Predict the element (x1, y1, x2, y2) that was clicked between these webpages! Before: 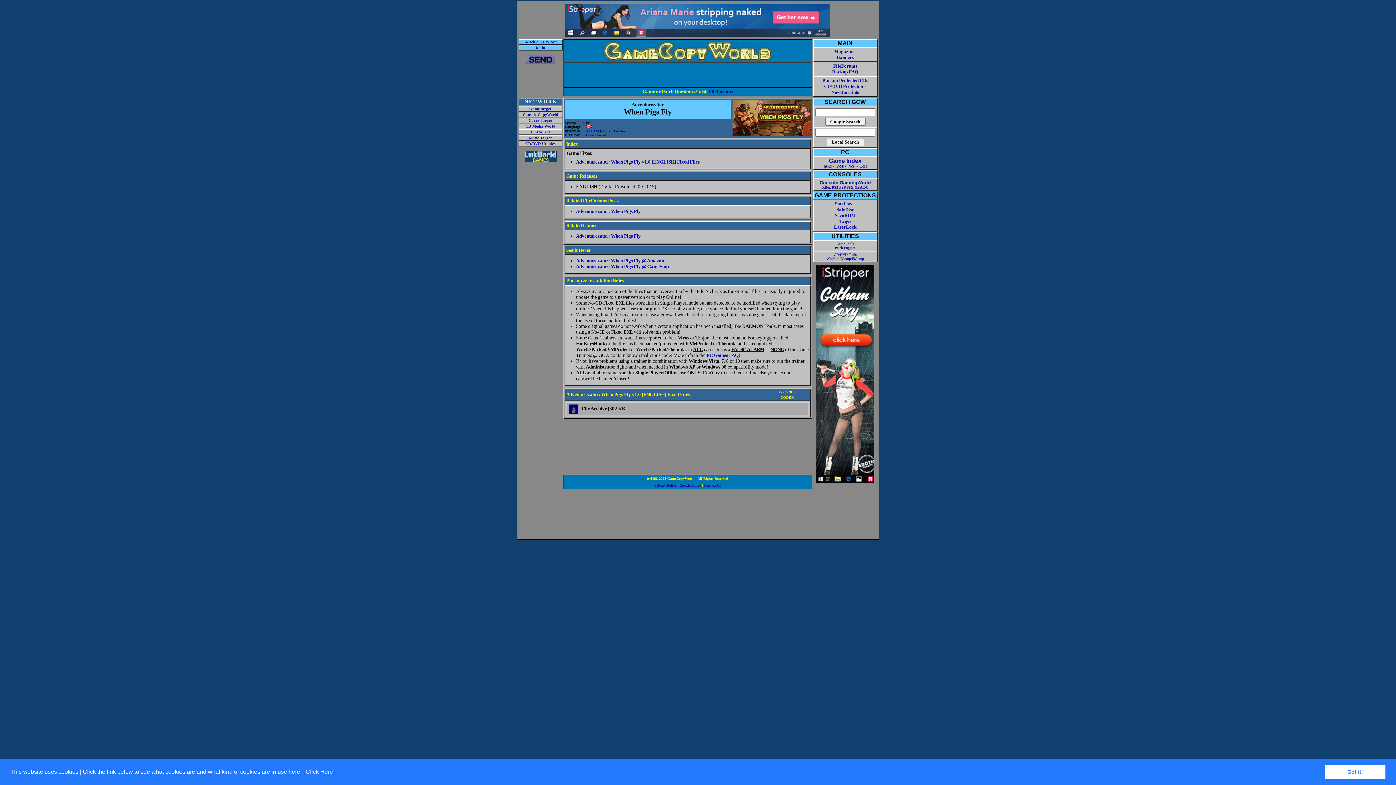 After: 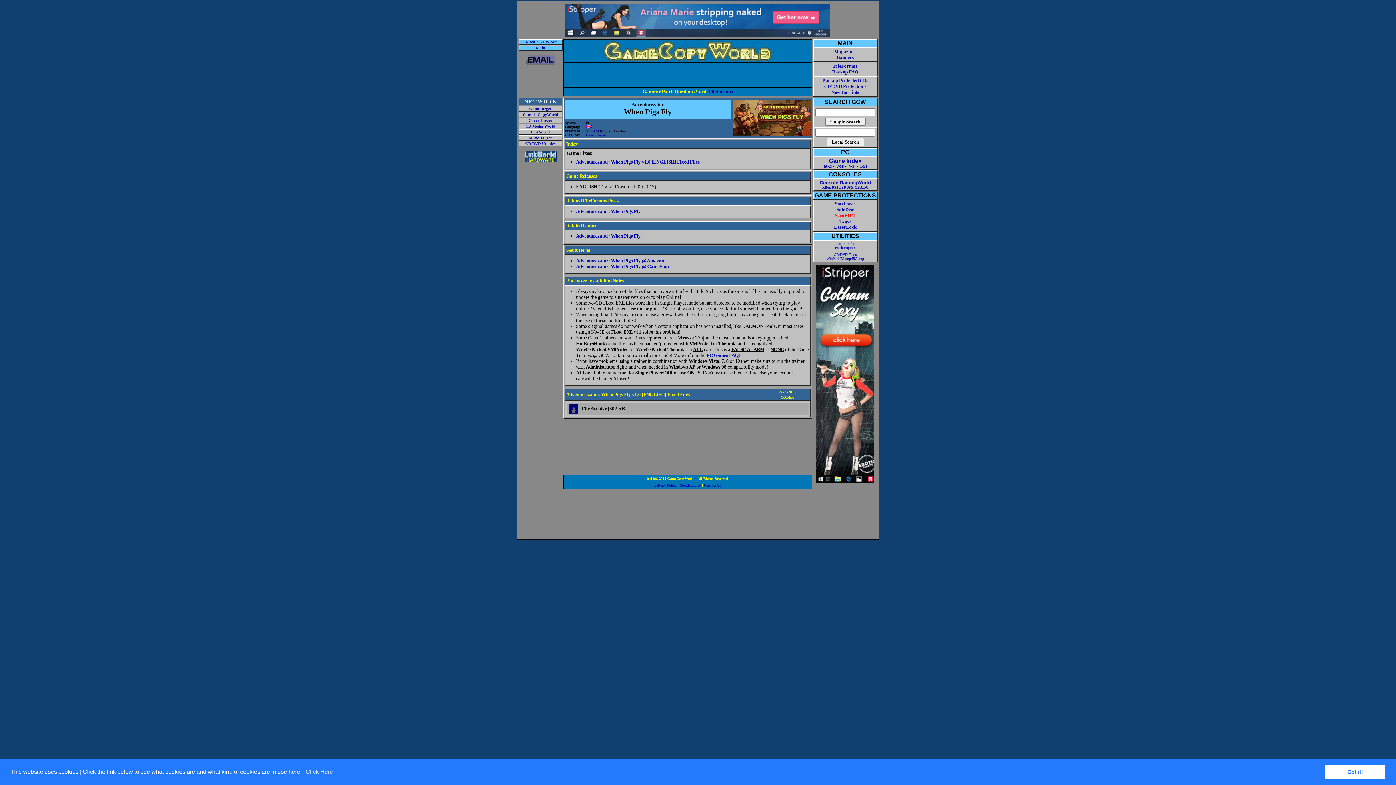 Action: label: SecuROM bbox: (835, 212, 855, 218)